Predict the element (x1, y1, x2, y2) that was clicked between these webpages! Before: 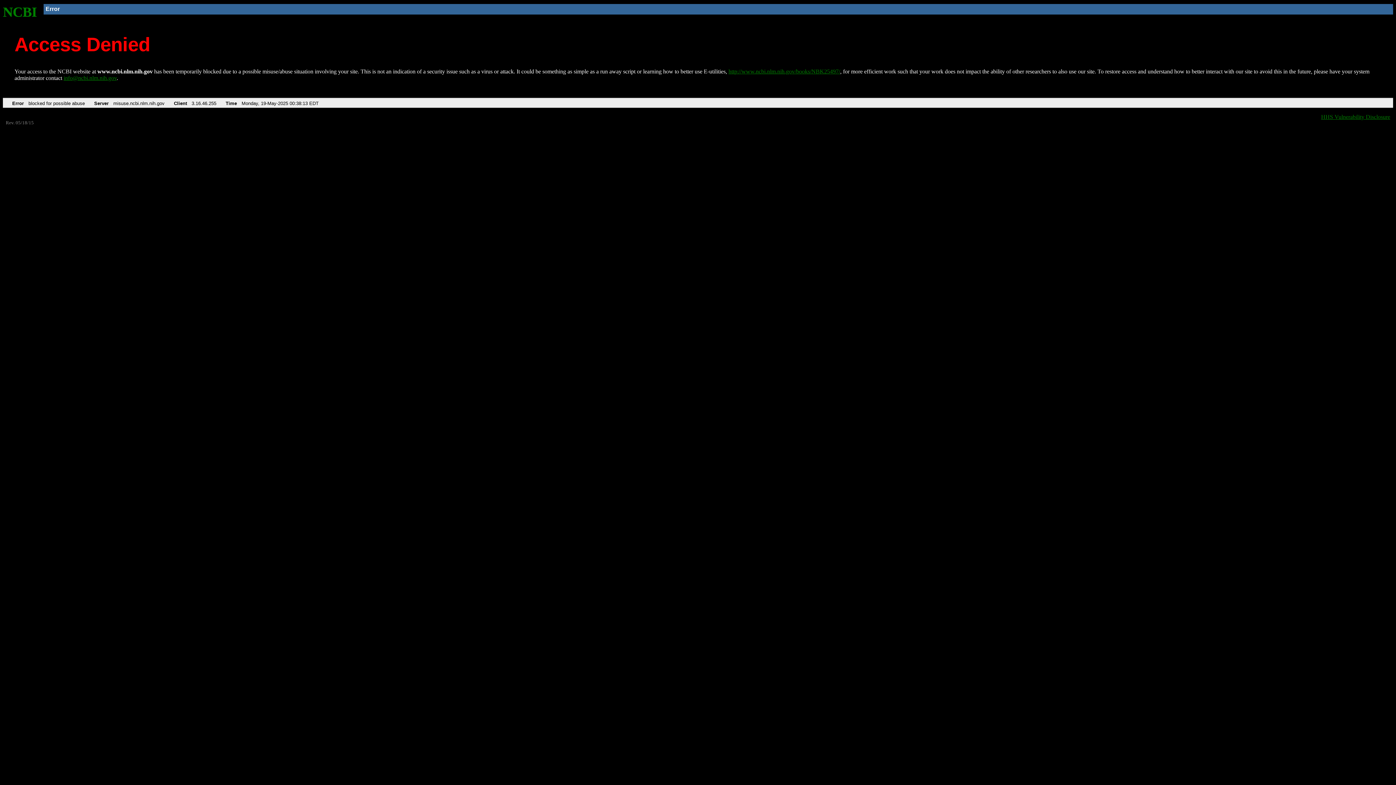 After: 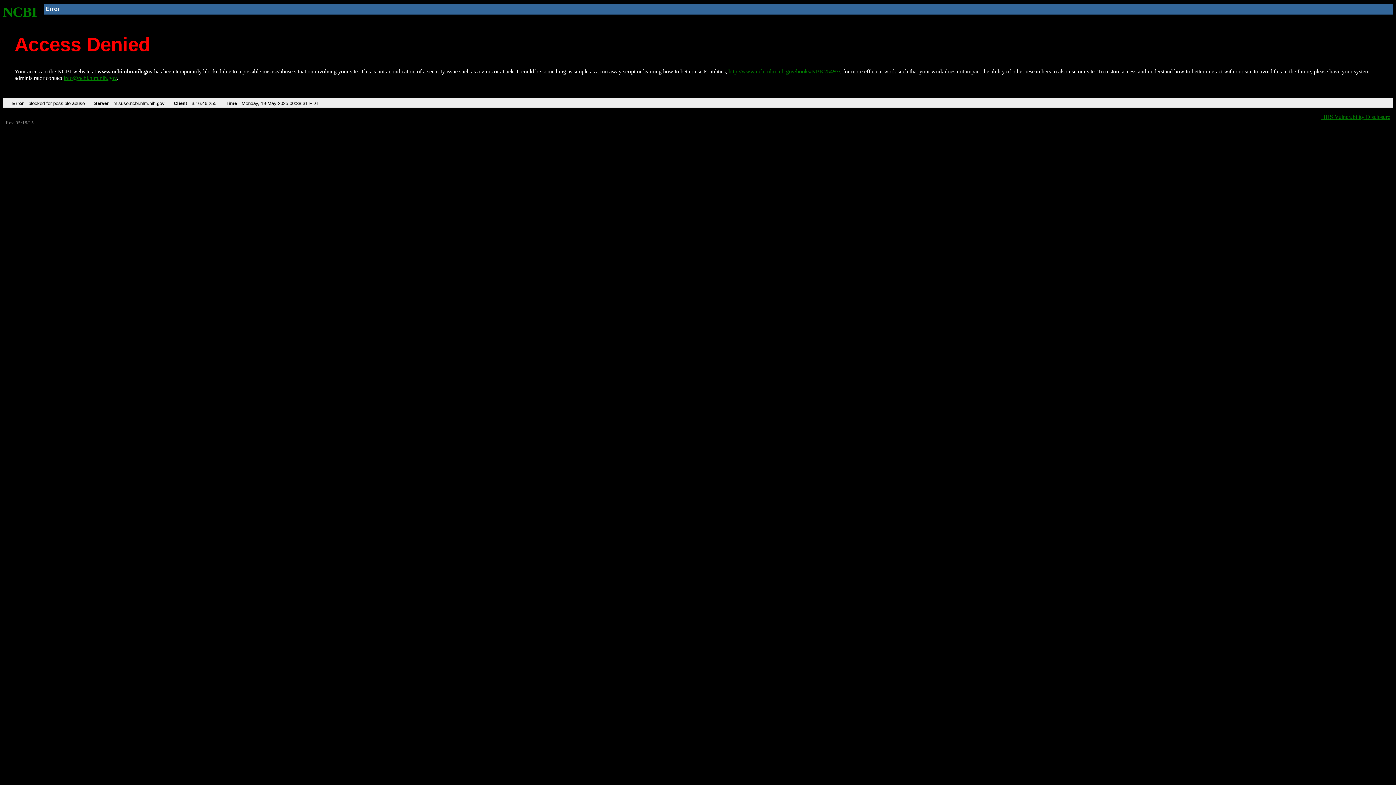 Action: bbox: (728, 68, 840, 74) label: http://www.ncbi.nlm.nih.gov/books/NBK25497/